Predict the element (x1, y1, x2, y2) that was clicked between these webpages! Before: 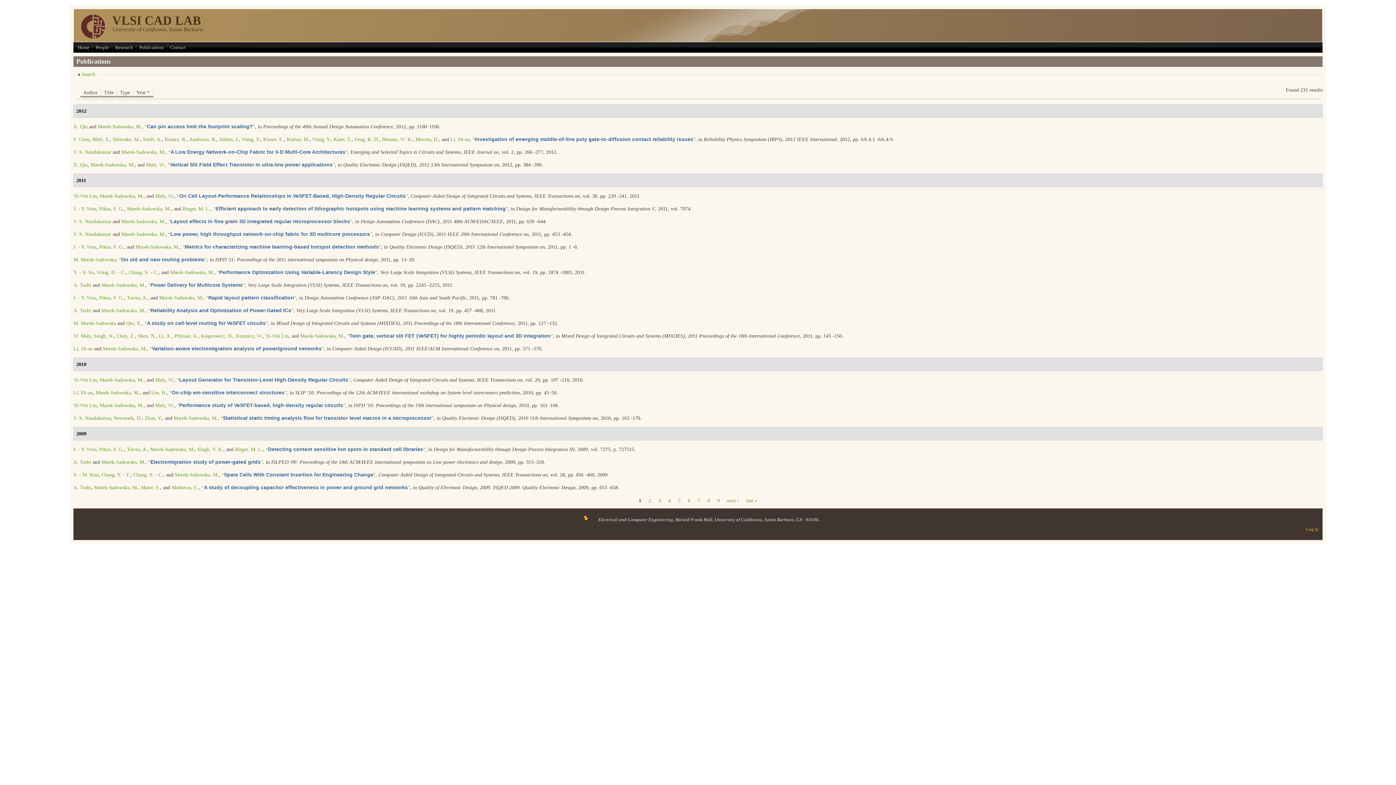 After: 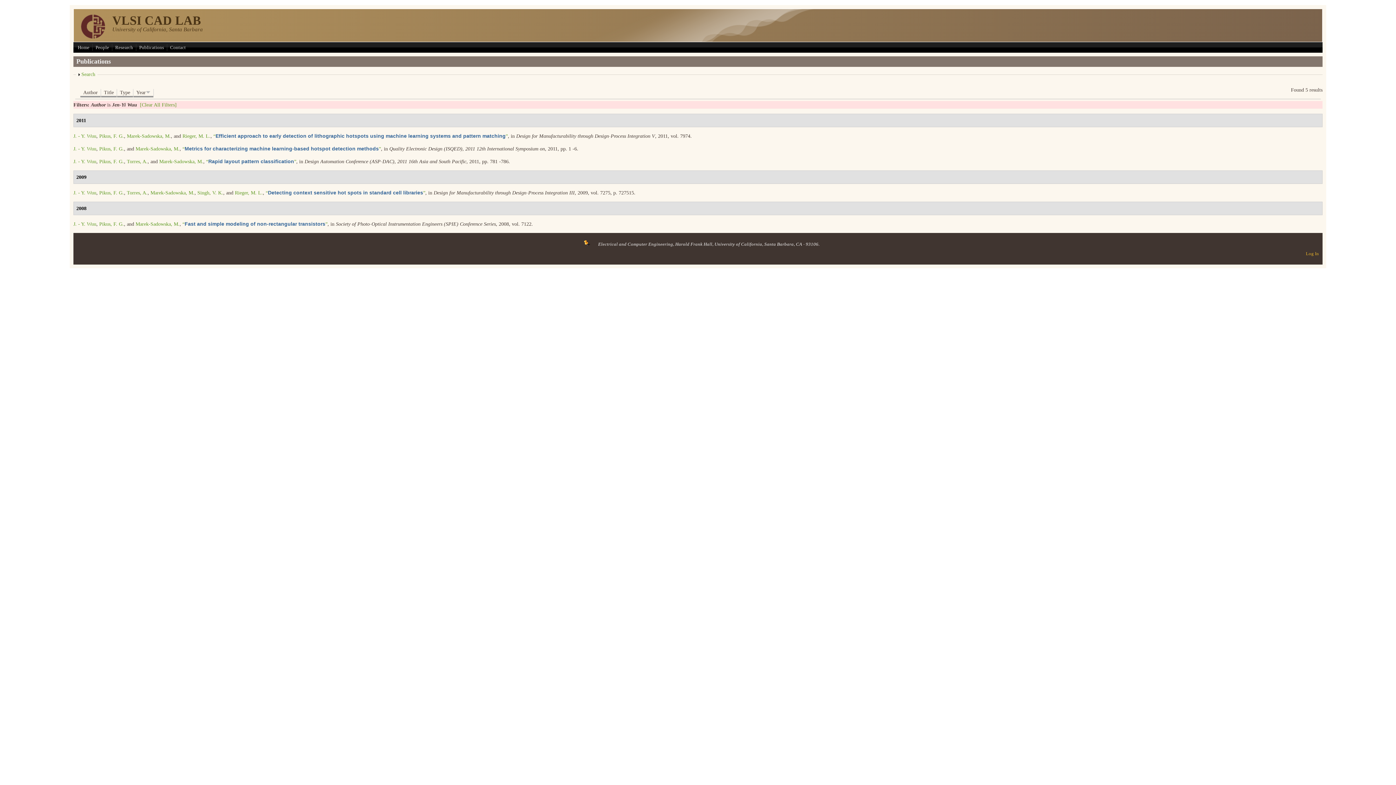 Action: bbox: (73, 446, 96, 452) label: J. - Y. Wuu